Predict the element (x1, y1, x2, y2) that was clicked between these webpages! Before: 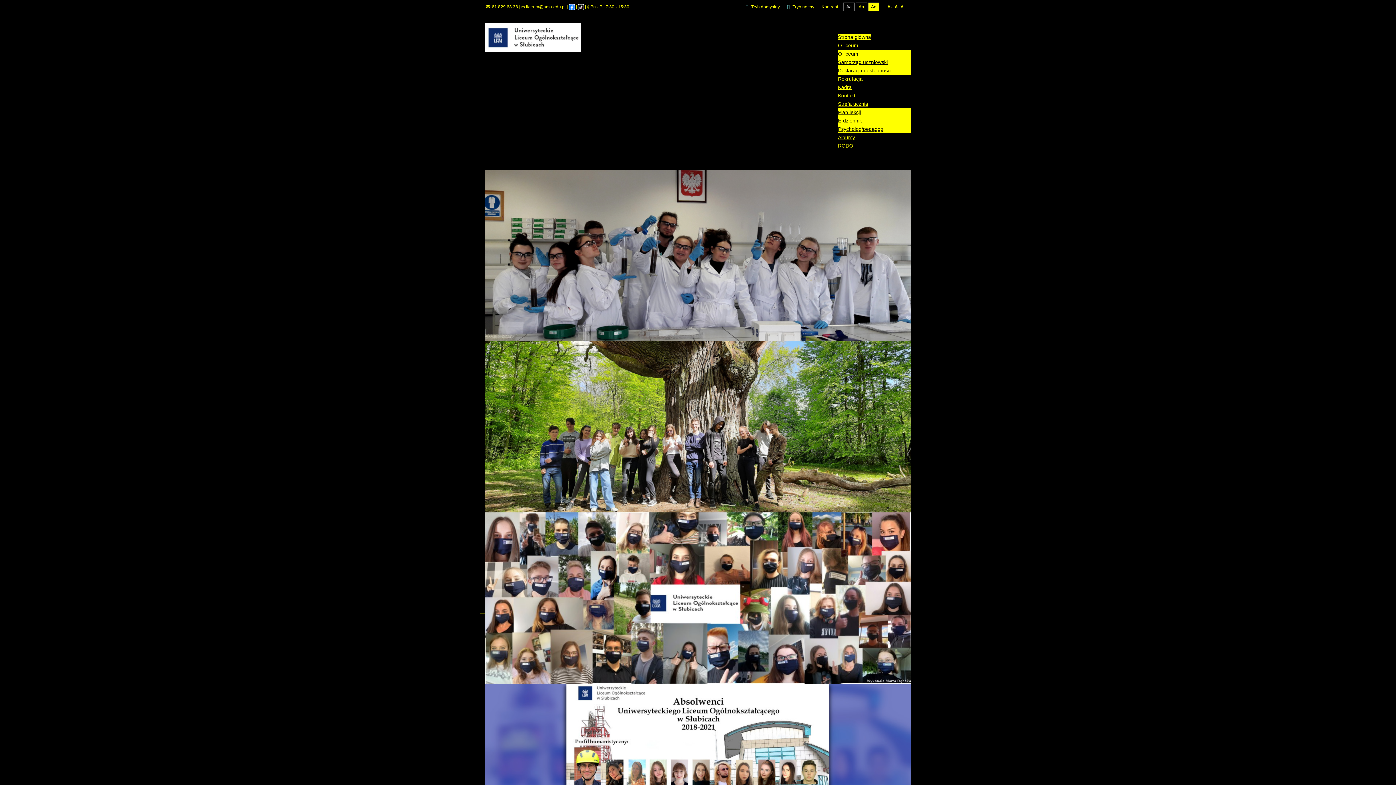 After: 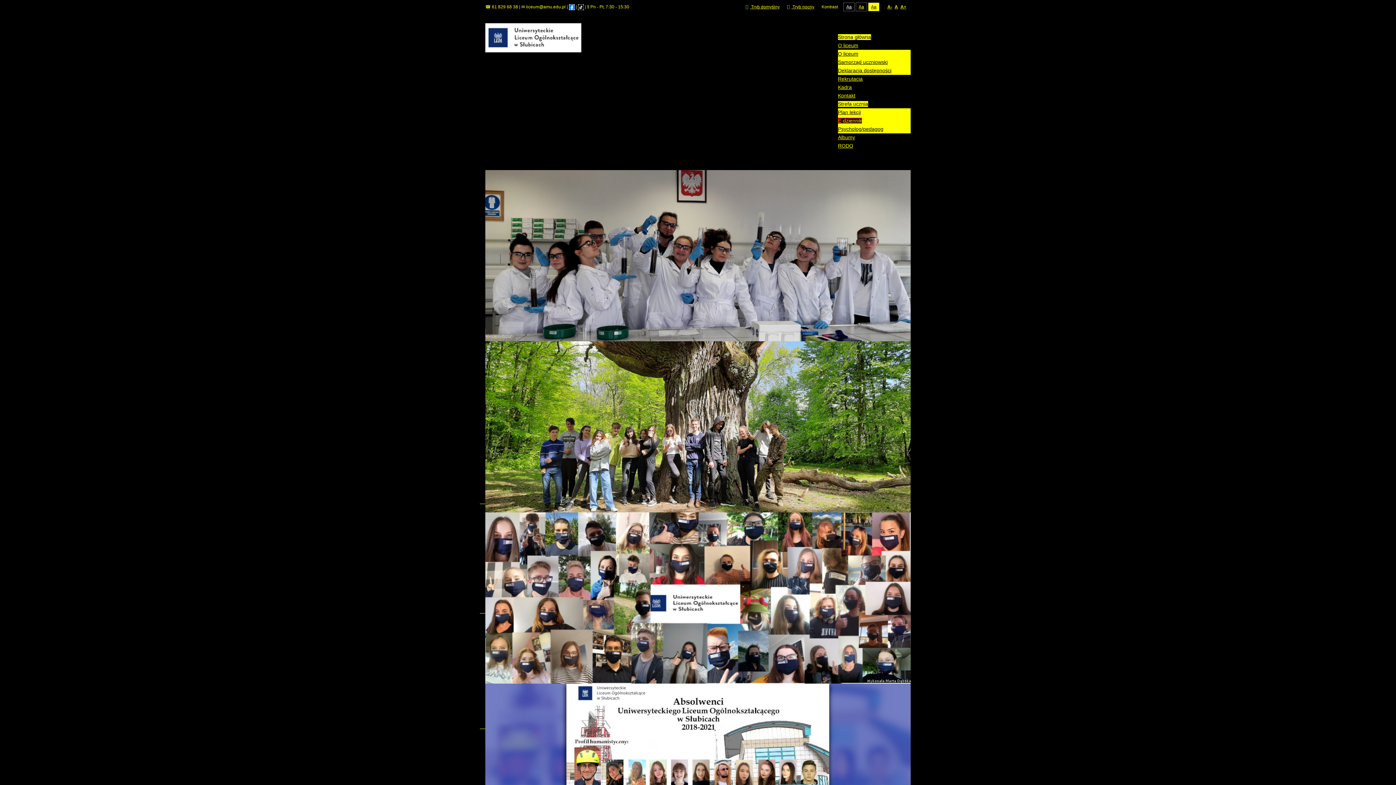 Action: bbox: (838, 117, 862, 123) label: E-dziennik